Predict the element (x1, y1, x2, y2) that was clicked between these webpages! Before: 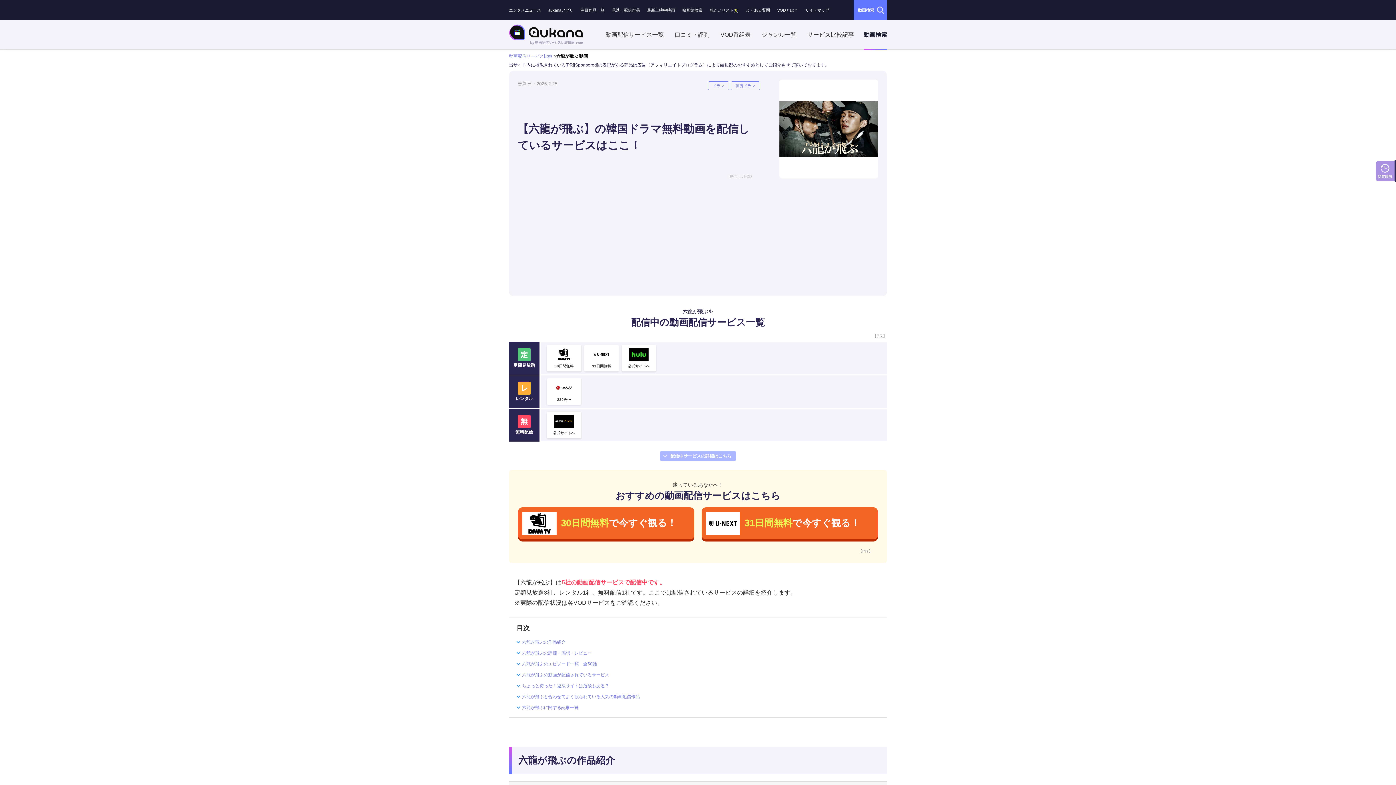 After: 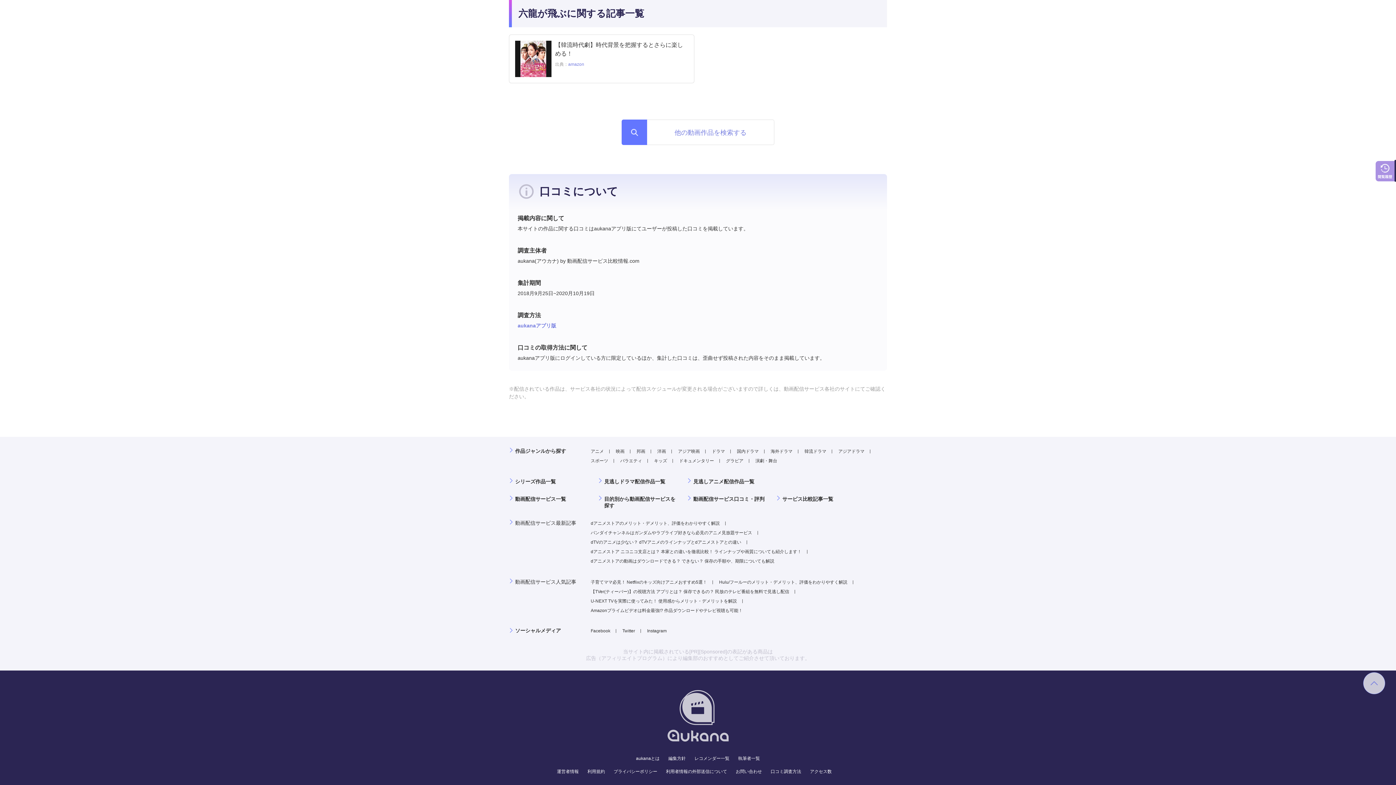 Action: bbox: (516, 705, 879, 710) label: 六龍が飛ぶに関する記事一覧